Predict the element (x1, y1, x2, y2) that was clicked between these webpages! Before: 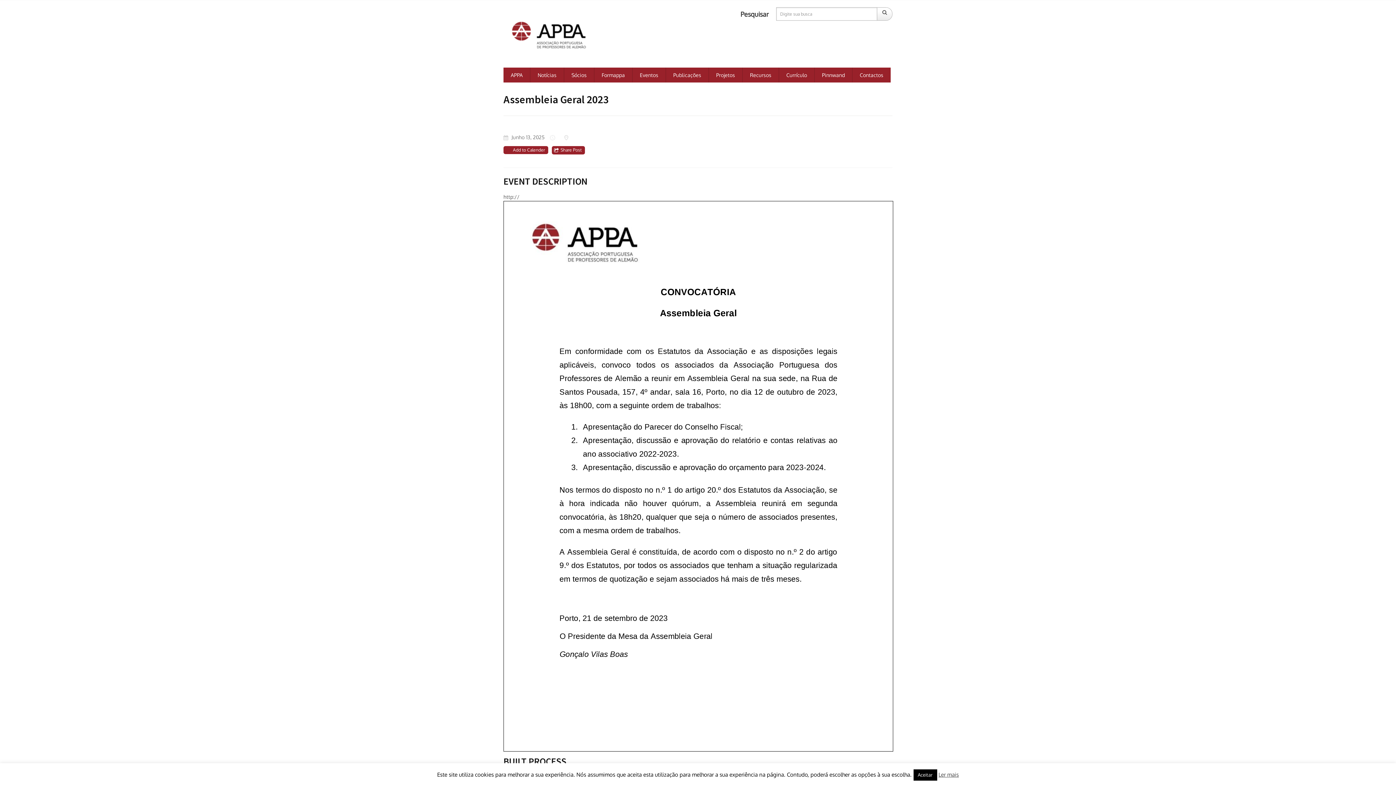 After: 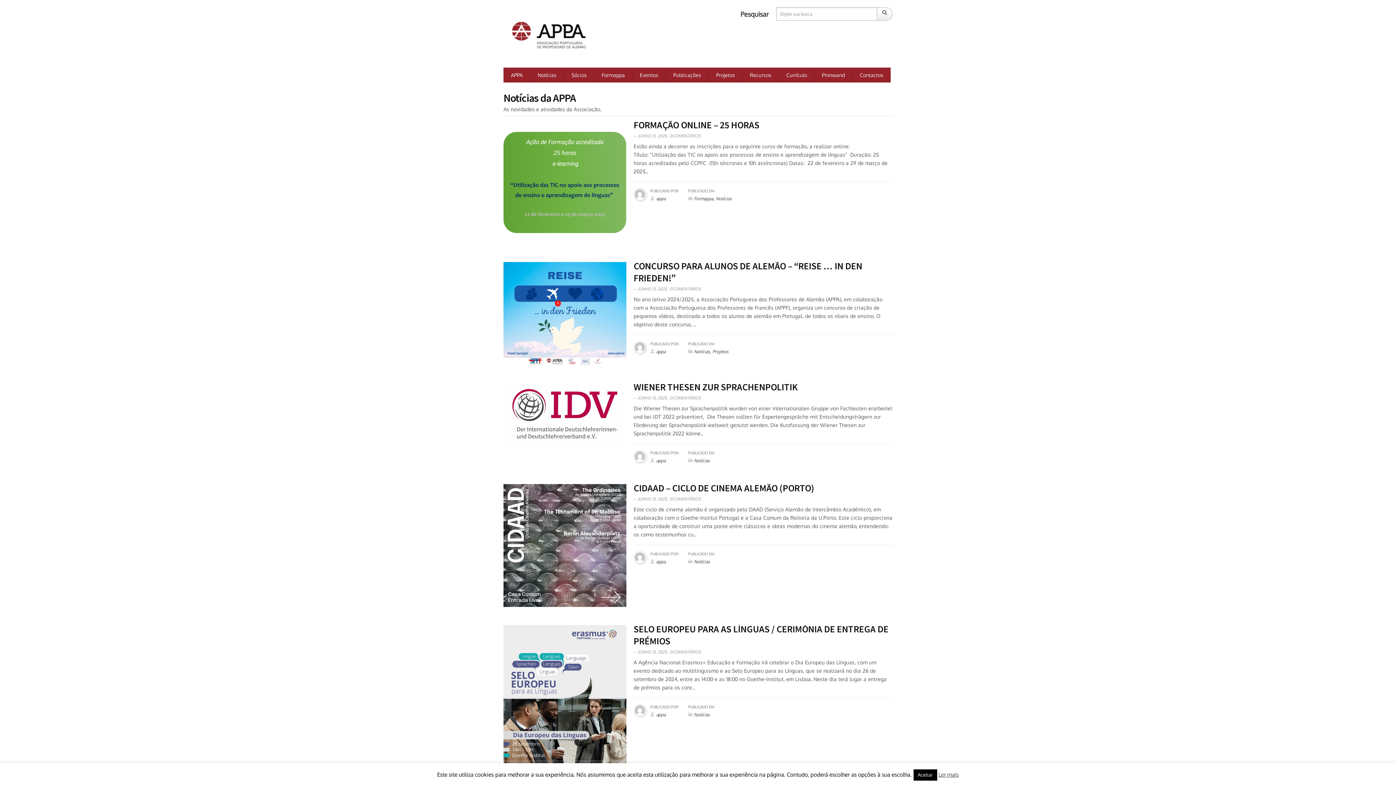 Action: label: Notícias bbox: (530, 67, 564, 82)